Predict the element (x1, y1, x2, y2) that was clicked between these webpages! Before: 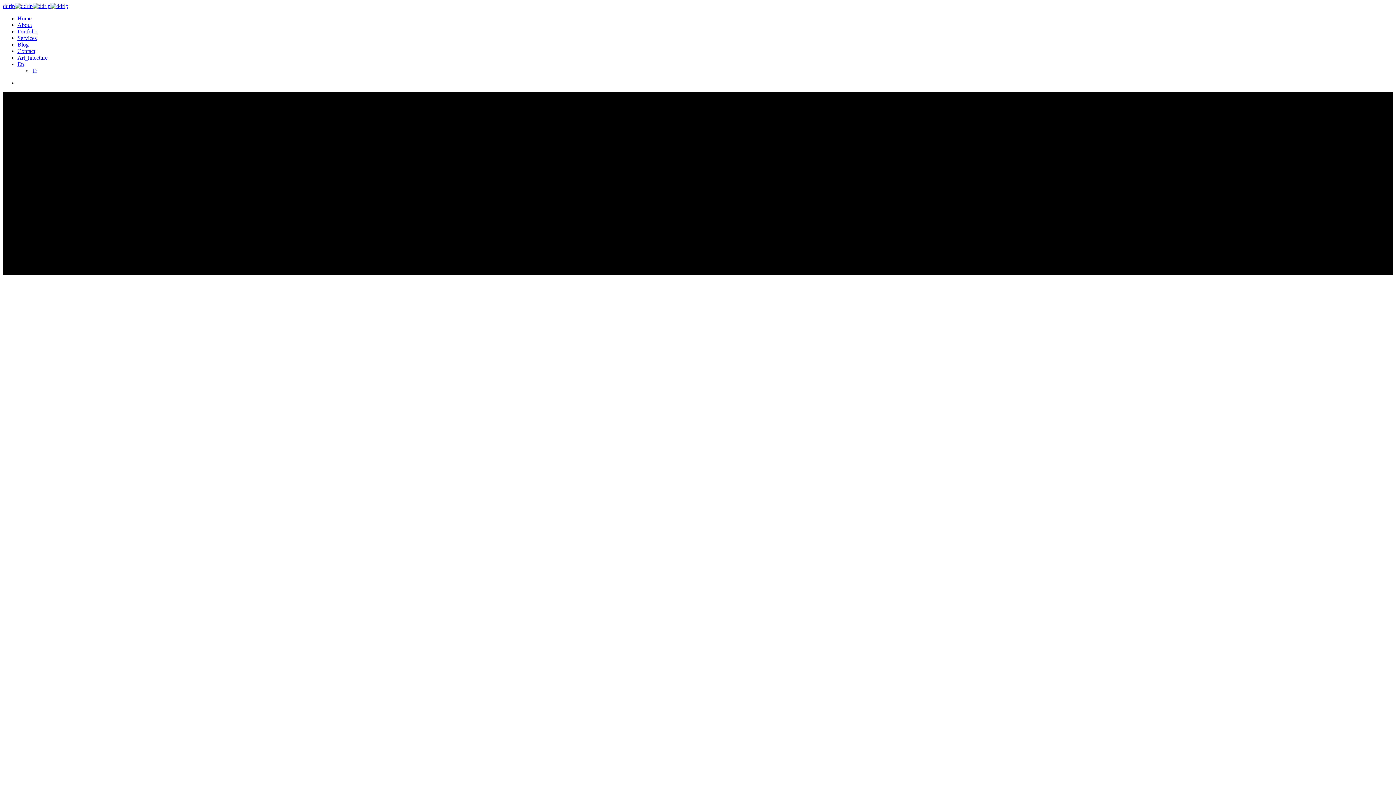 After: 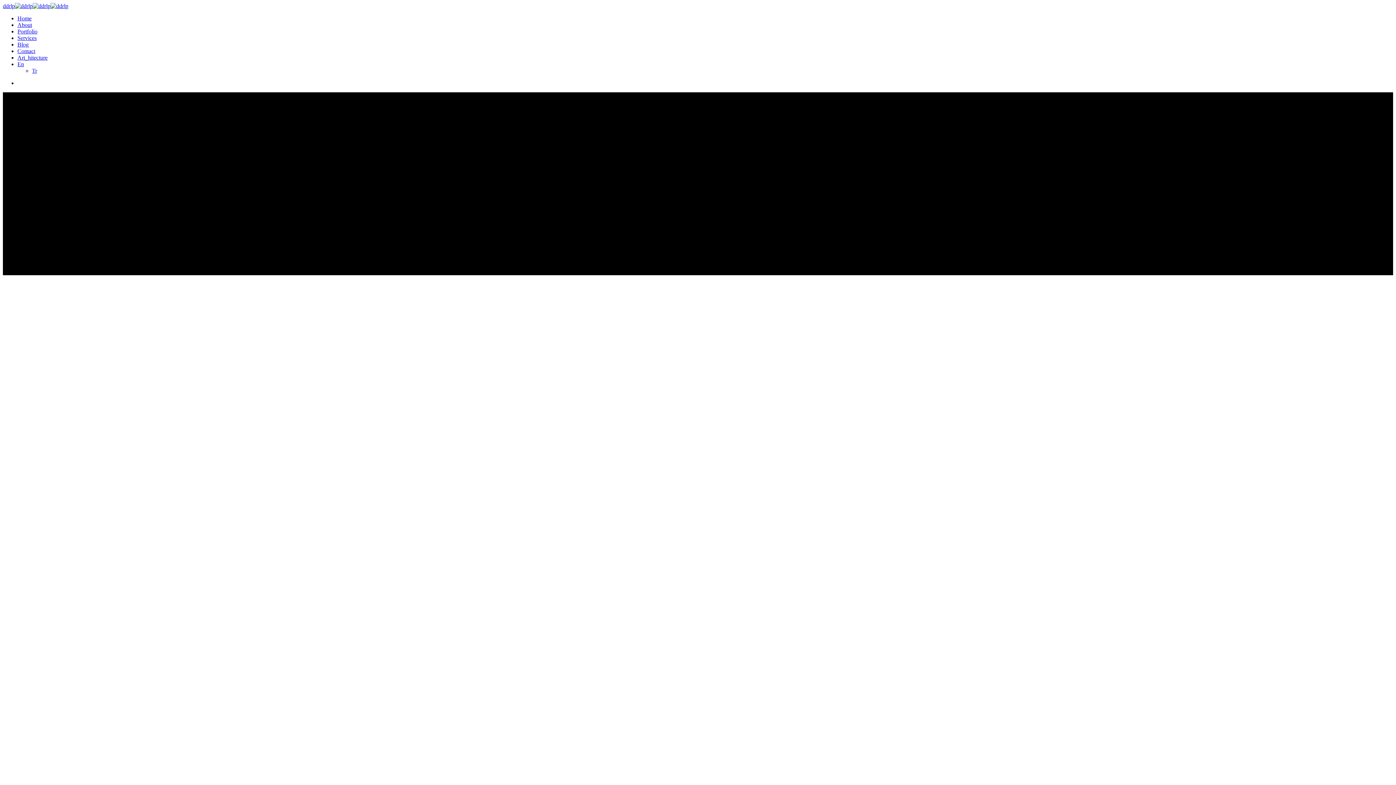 Action: bbox: (17, 61, 24, 67) label: En